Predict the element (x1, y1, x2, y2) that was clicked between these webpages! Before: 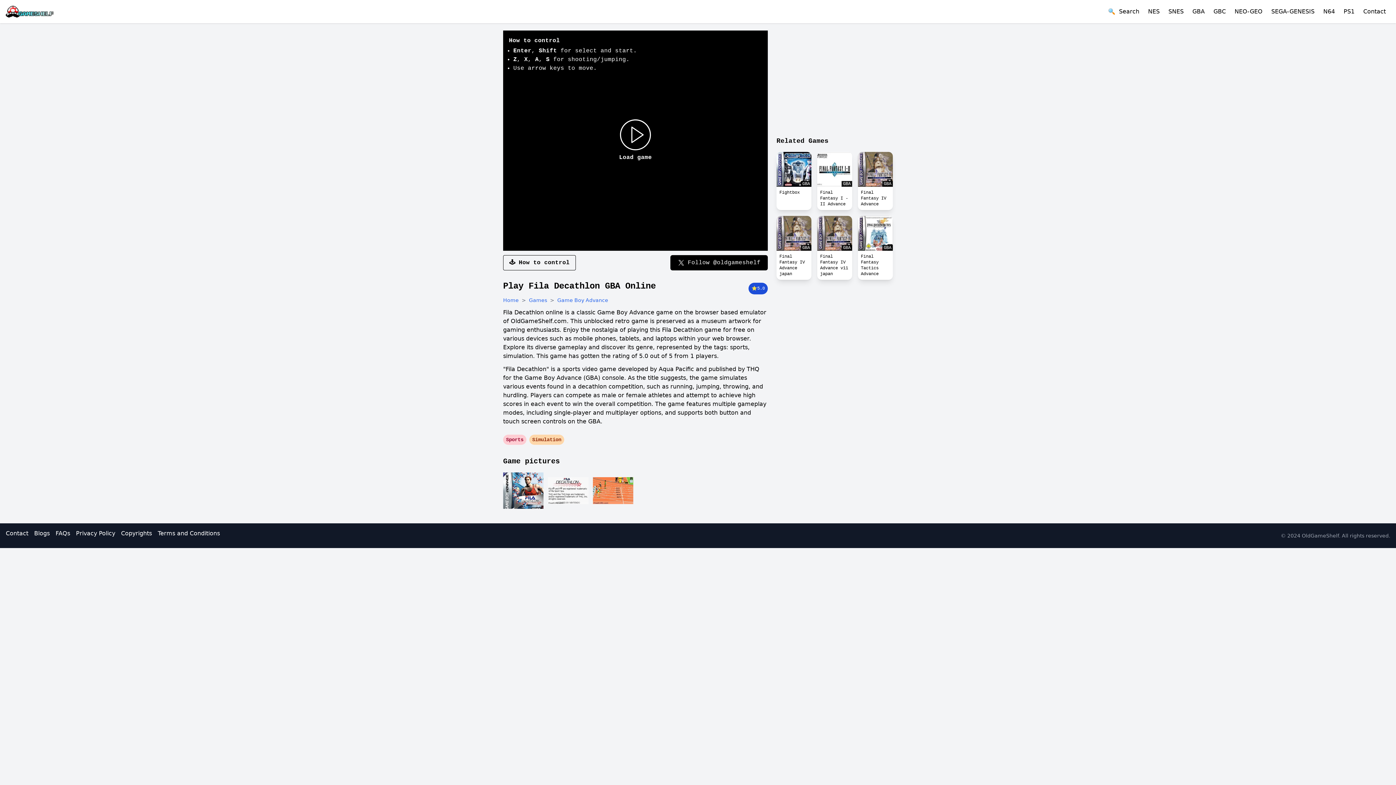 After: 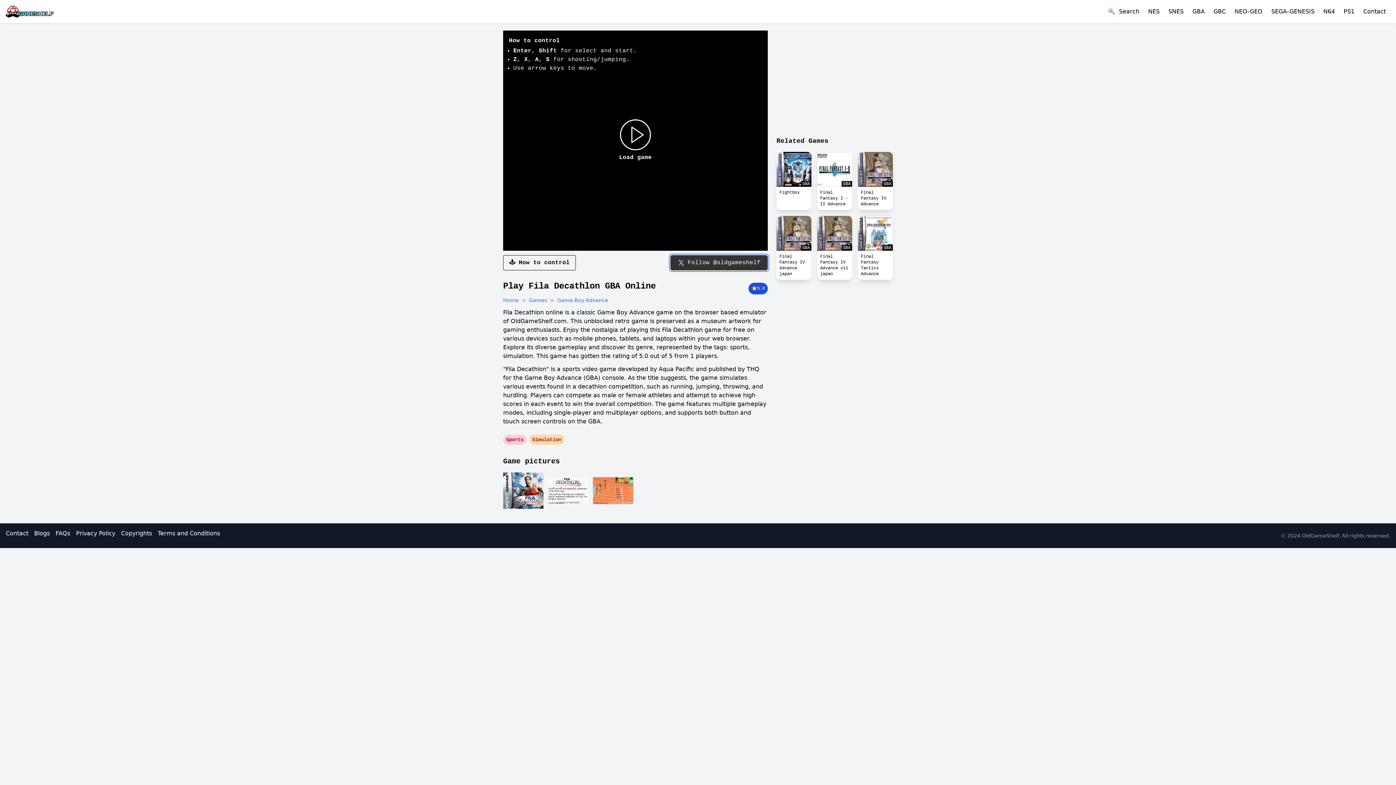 Action: bbox: (670, 298, 768, 313) label: Follow @oldgameshelf